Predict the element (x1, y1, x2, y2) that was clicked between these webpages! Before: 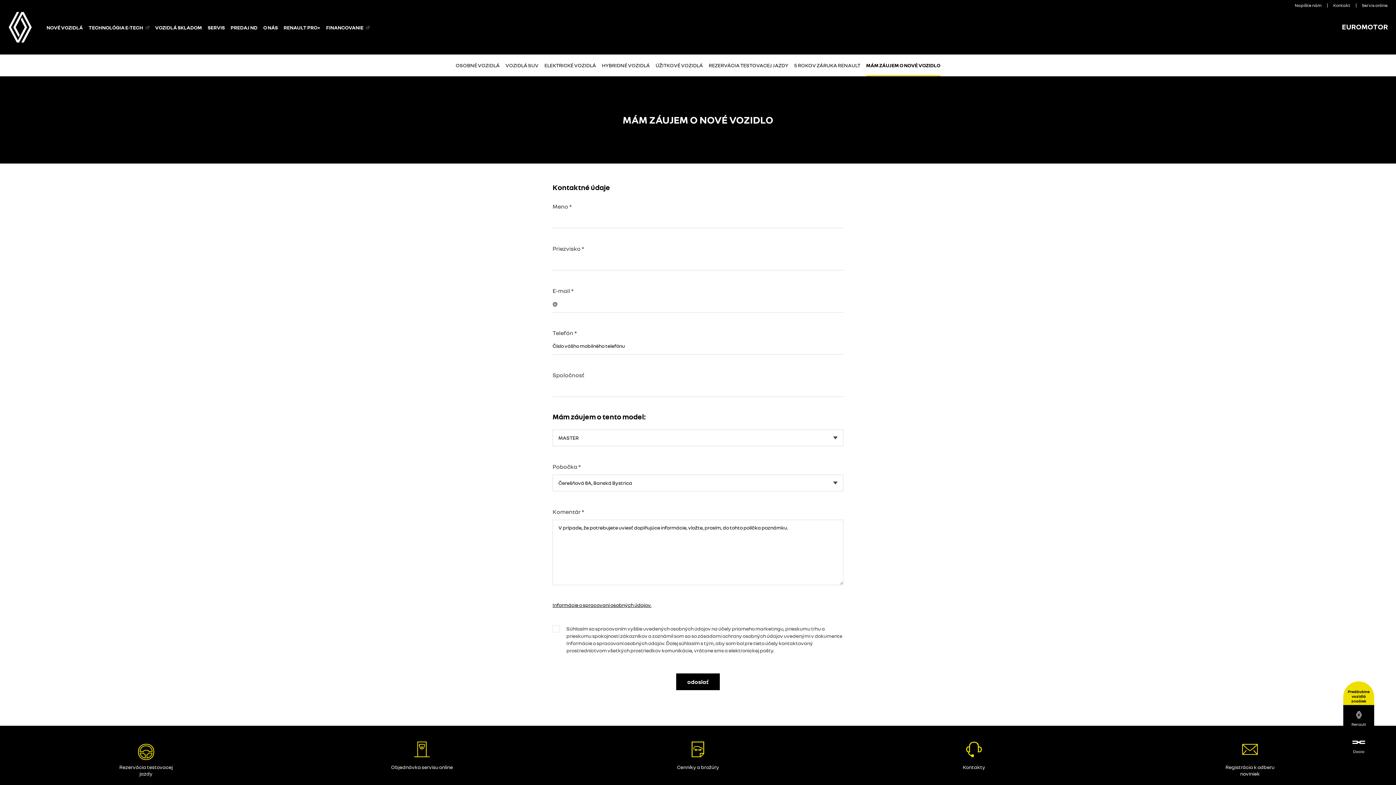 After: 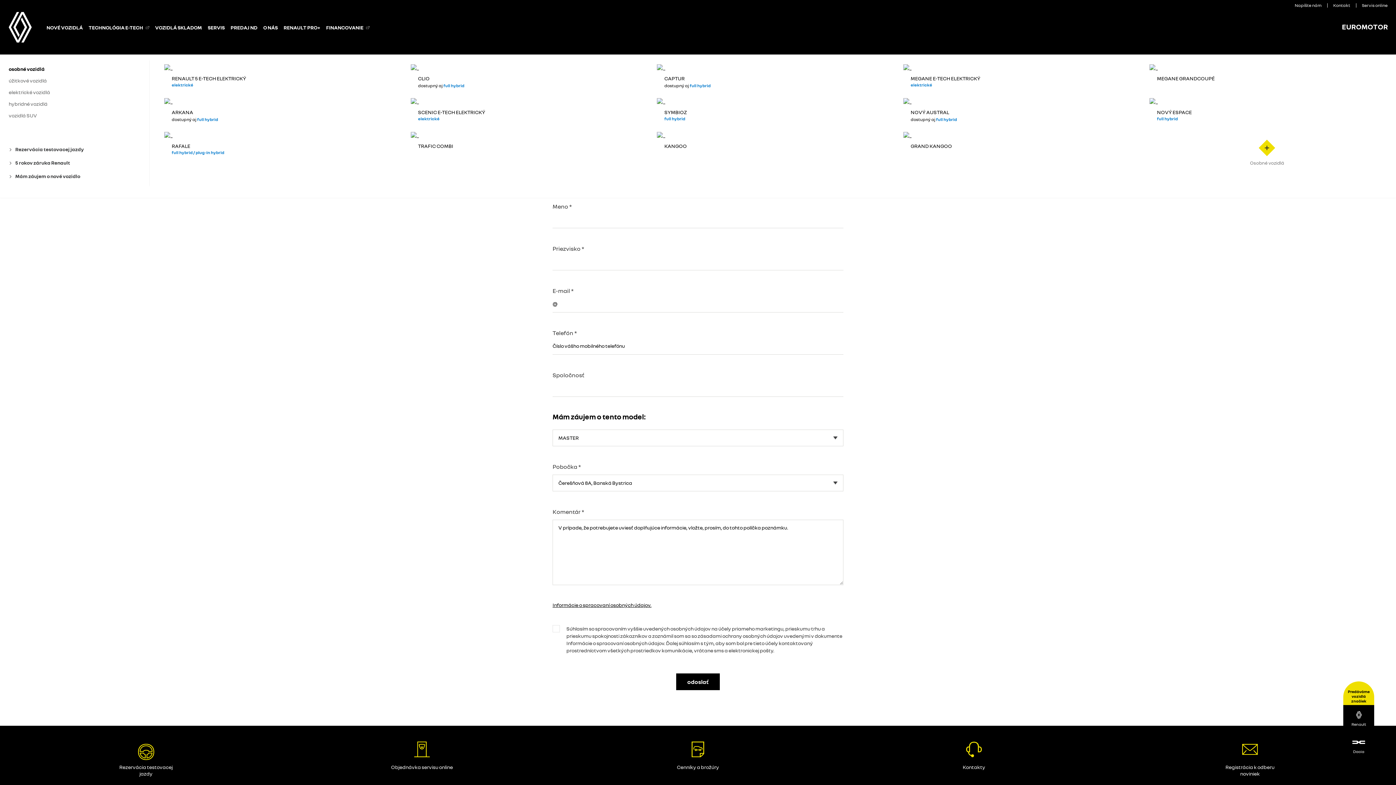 Action: bbox: (43, 22, 85, 31) label: NOVÉ VOZIDLÁ